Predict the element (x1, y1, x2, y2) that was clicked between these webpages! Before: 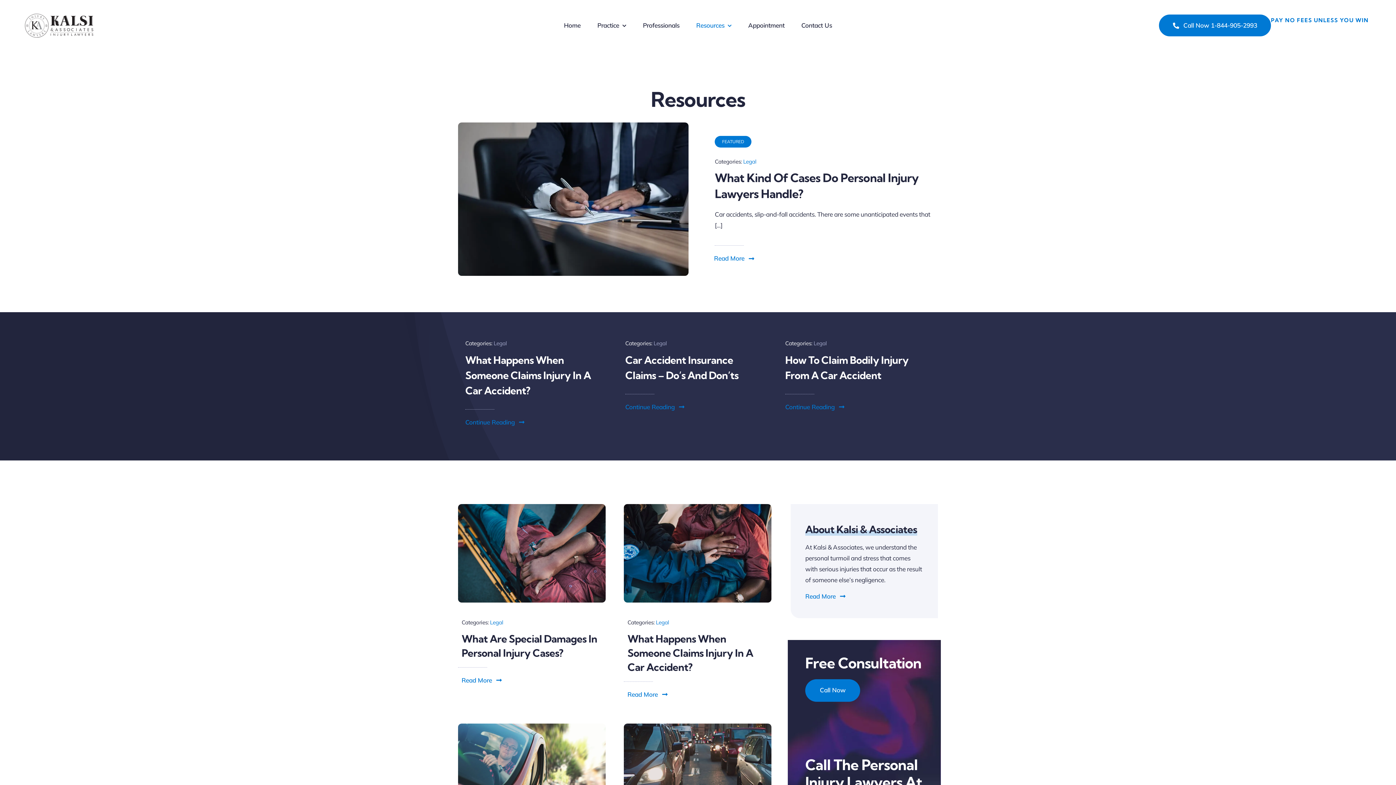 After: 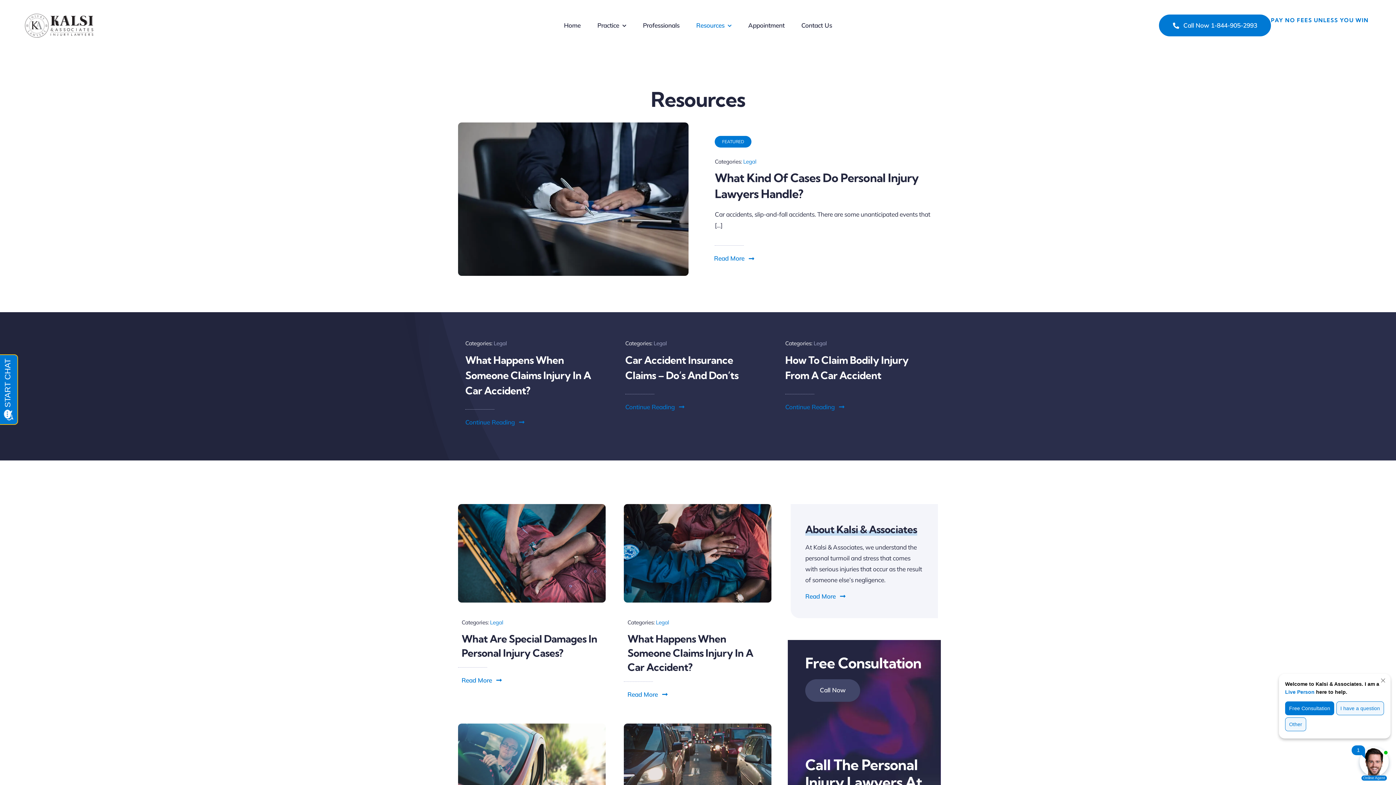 Action: label: Call Now bbox: (805, 693, 859, 716)